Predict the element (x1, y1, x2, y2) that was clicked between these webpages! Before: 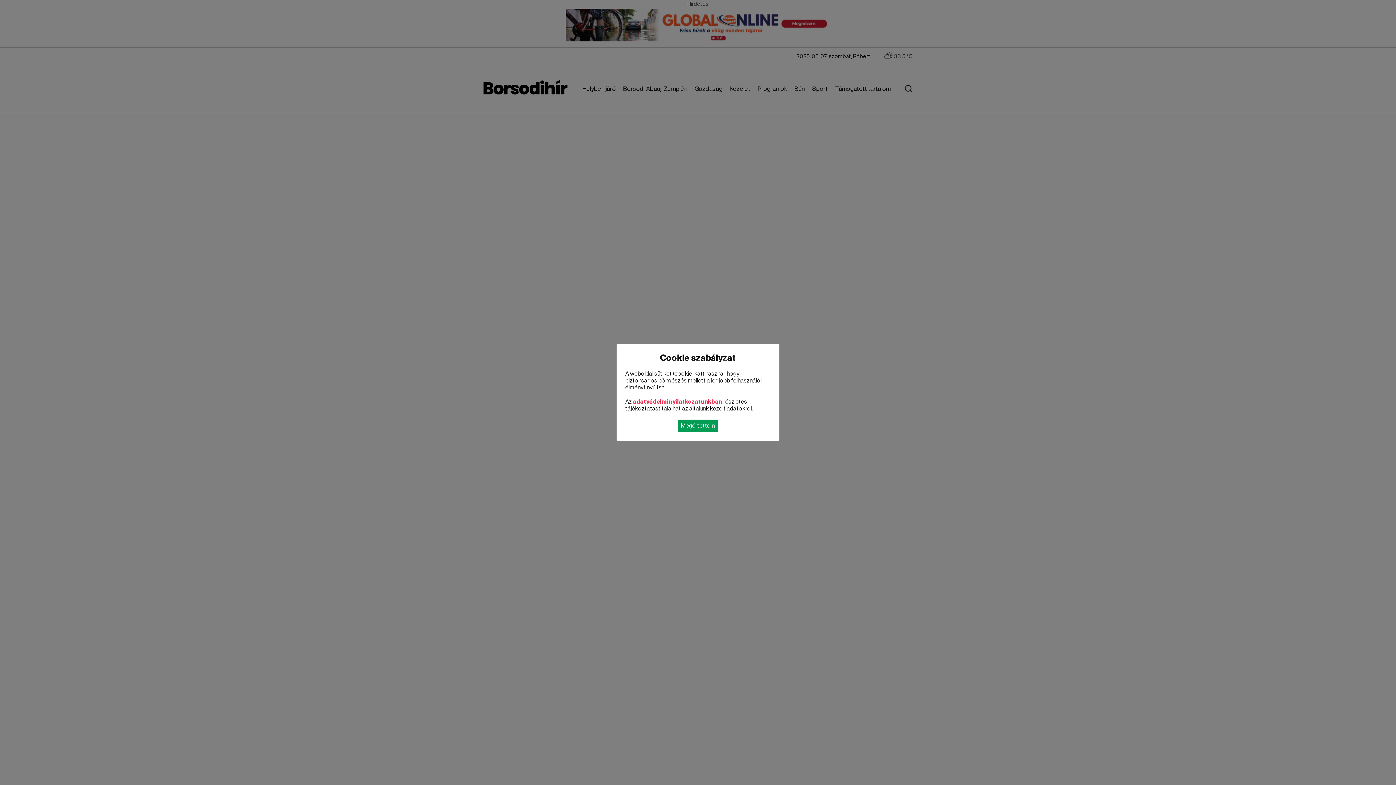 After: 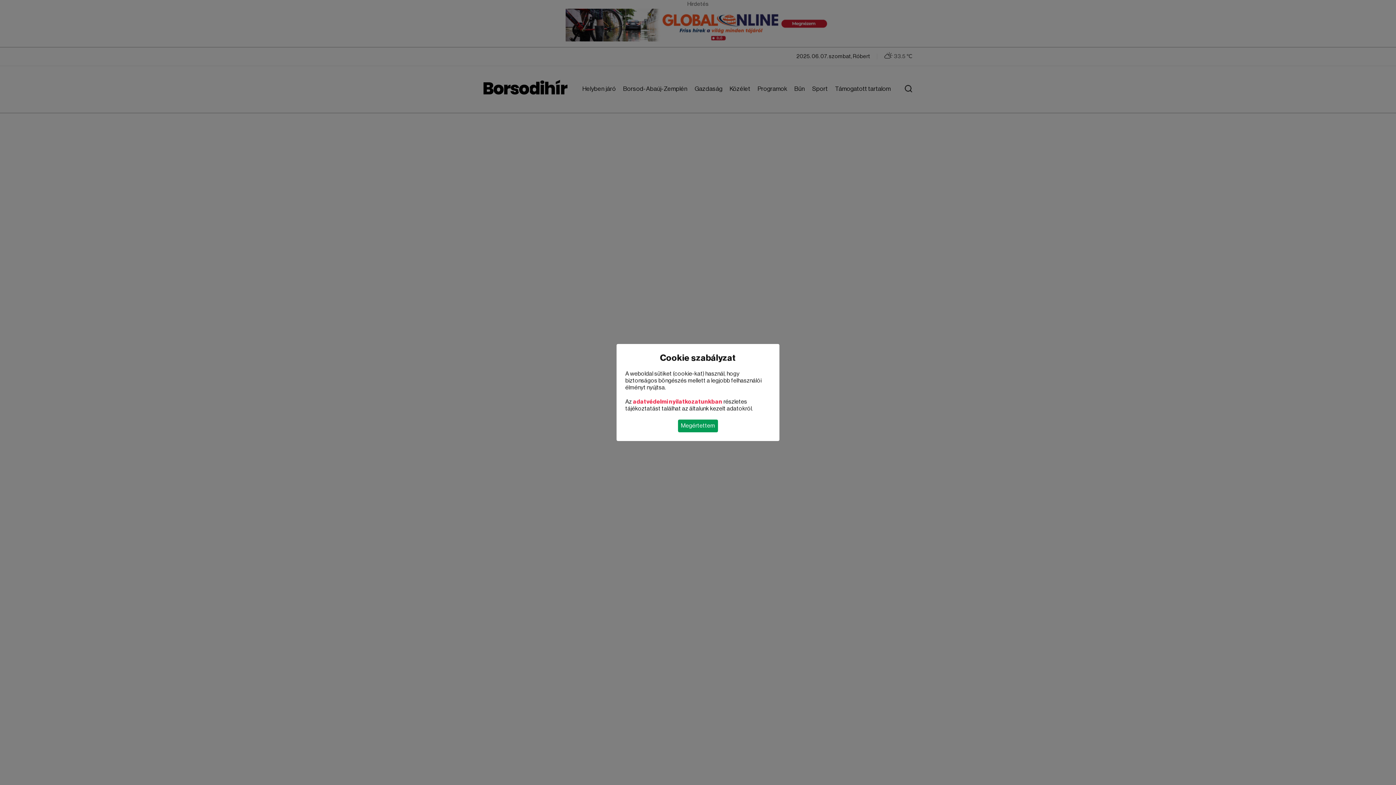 Action: label: adatvédelmi nyilatkozatunkban bbox: (633, 399, 722, 404)